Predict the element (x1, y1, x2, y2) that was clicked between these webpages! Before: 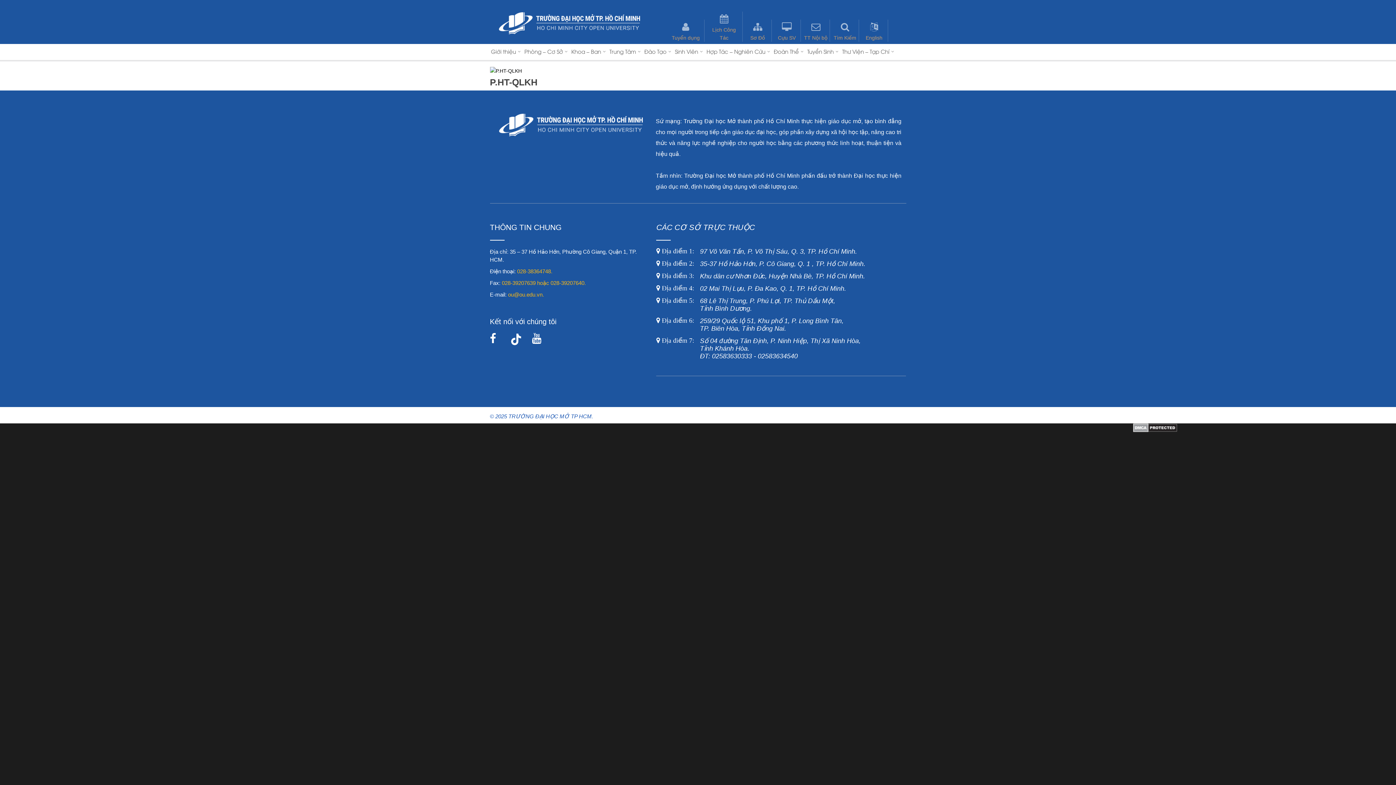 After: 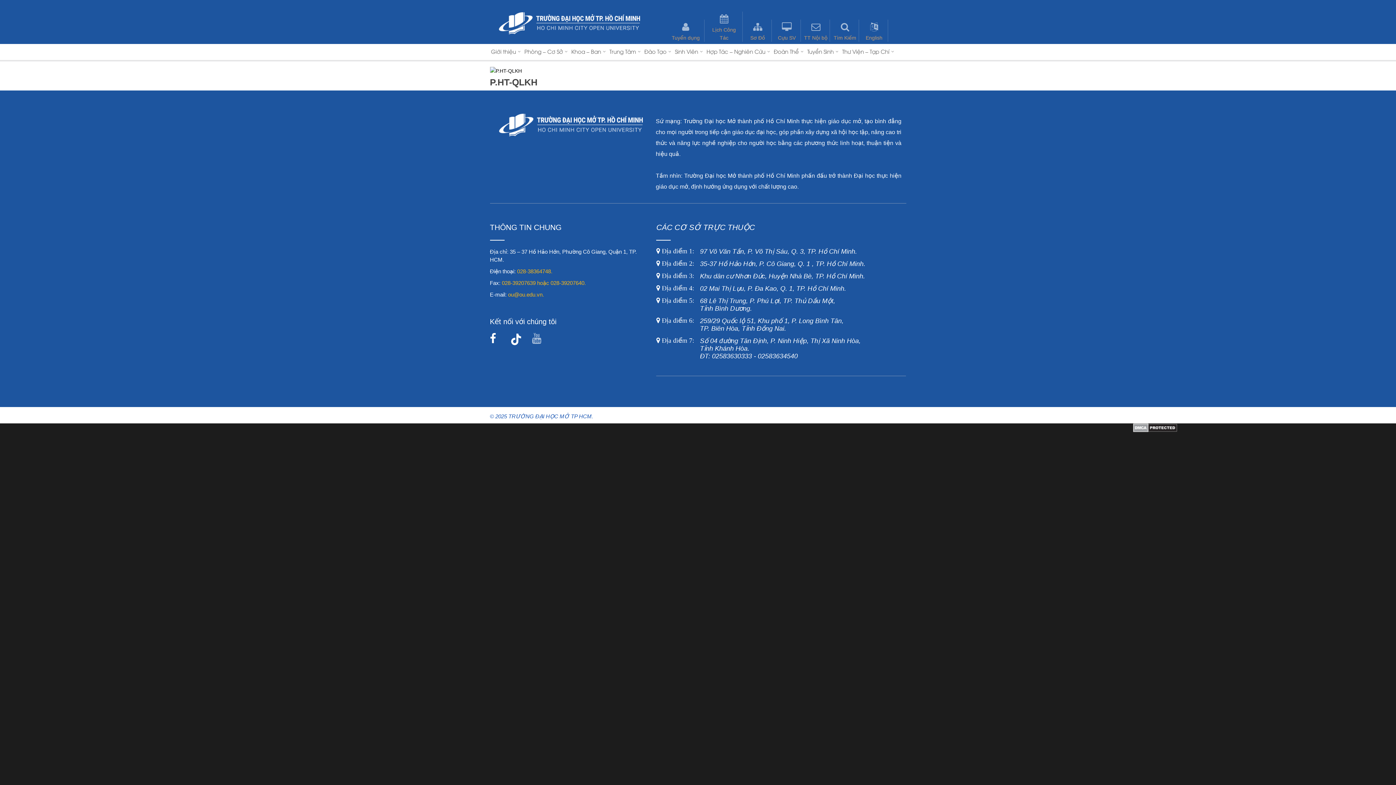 Action: bbox: (532, 333, 553, 345)